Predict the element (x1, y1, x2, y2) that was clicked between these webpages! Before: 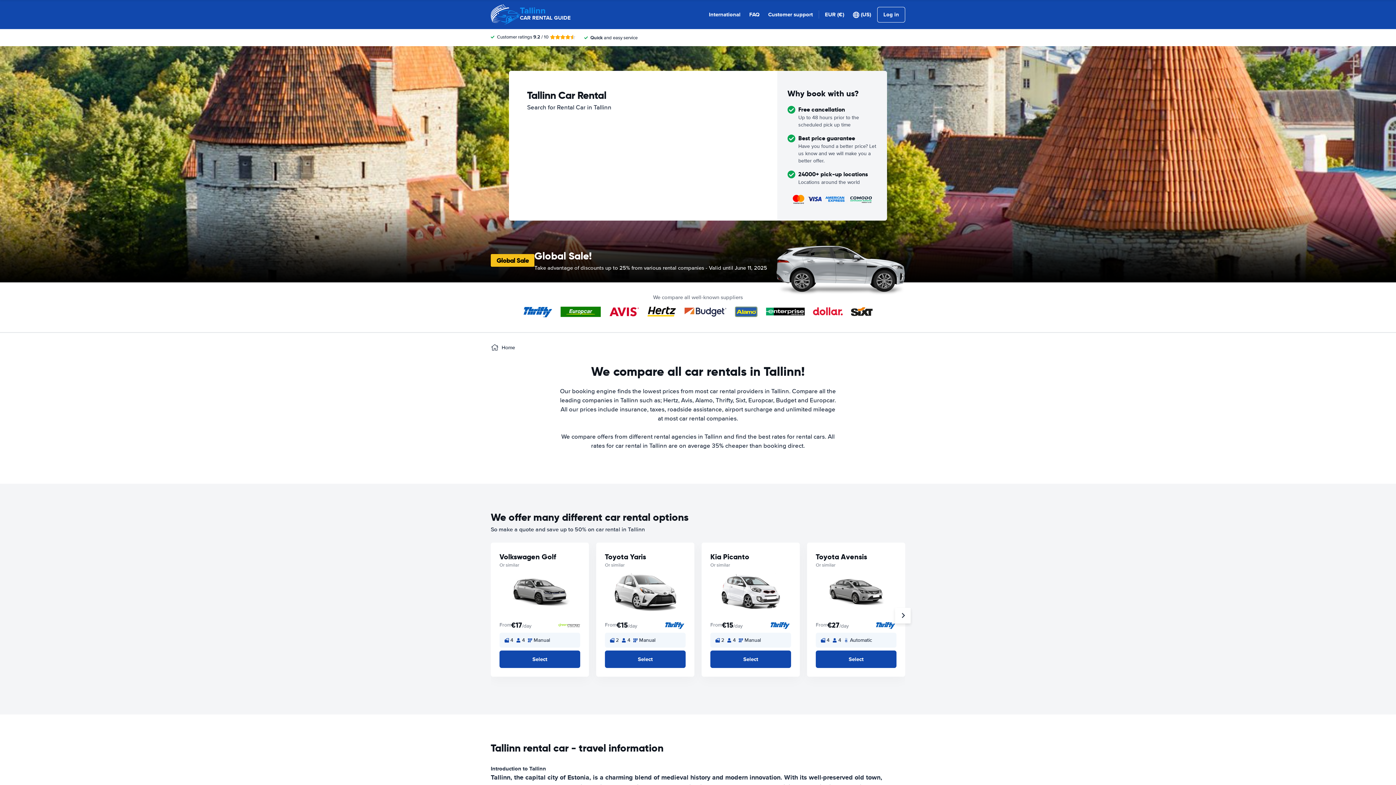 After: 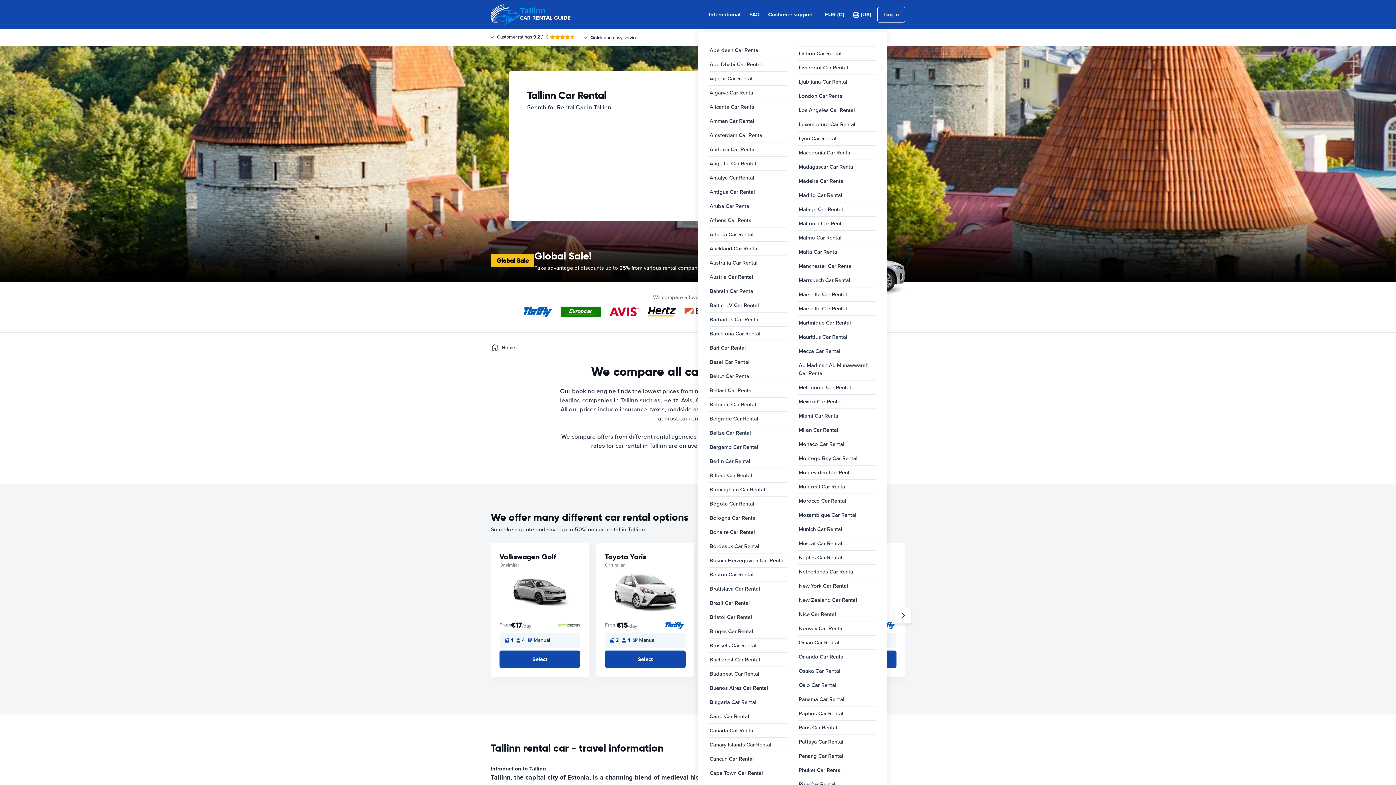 Action: label: International bbox: (709, 10, 740, 18)